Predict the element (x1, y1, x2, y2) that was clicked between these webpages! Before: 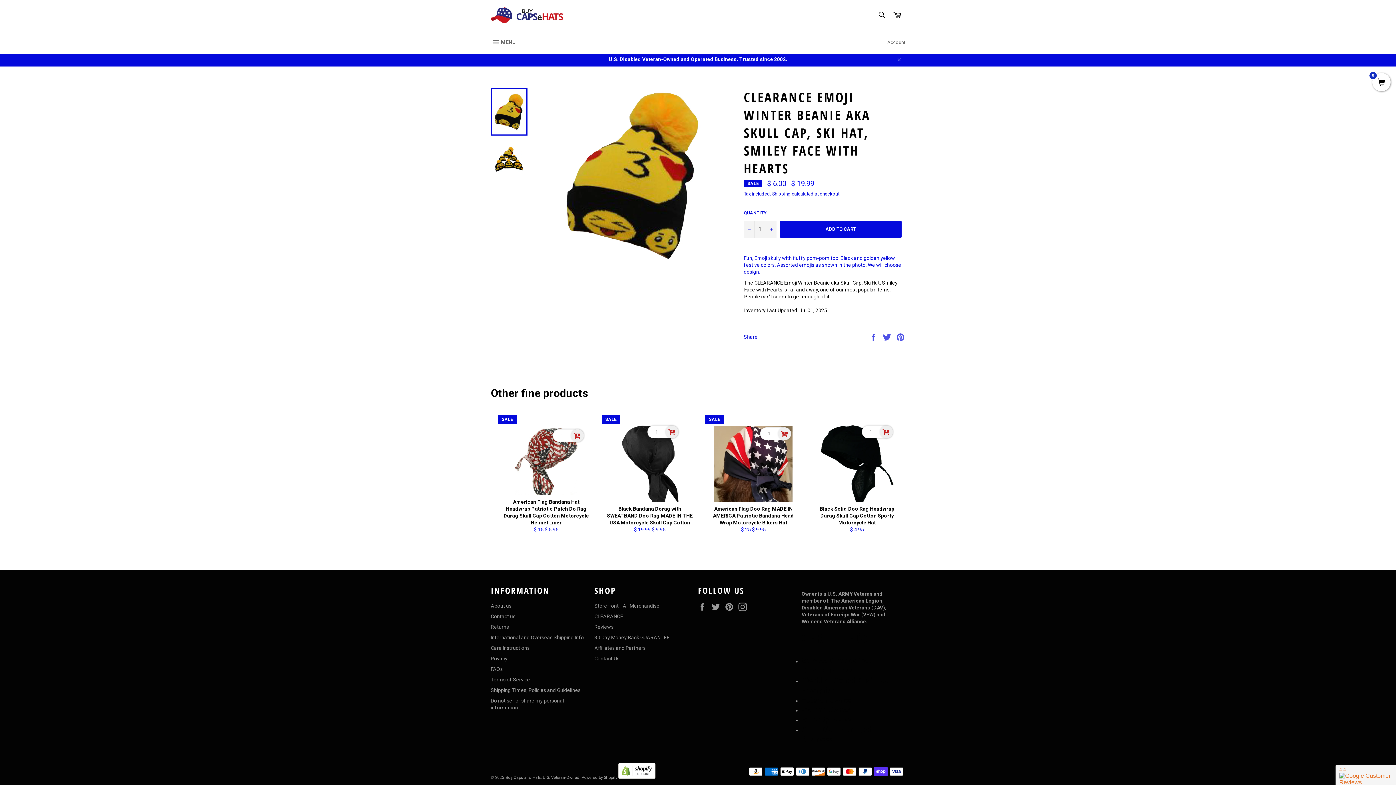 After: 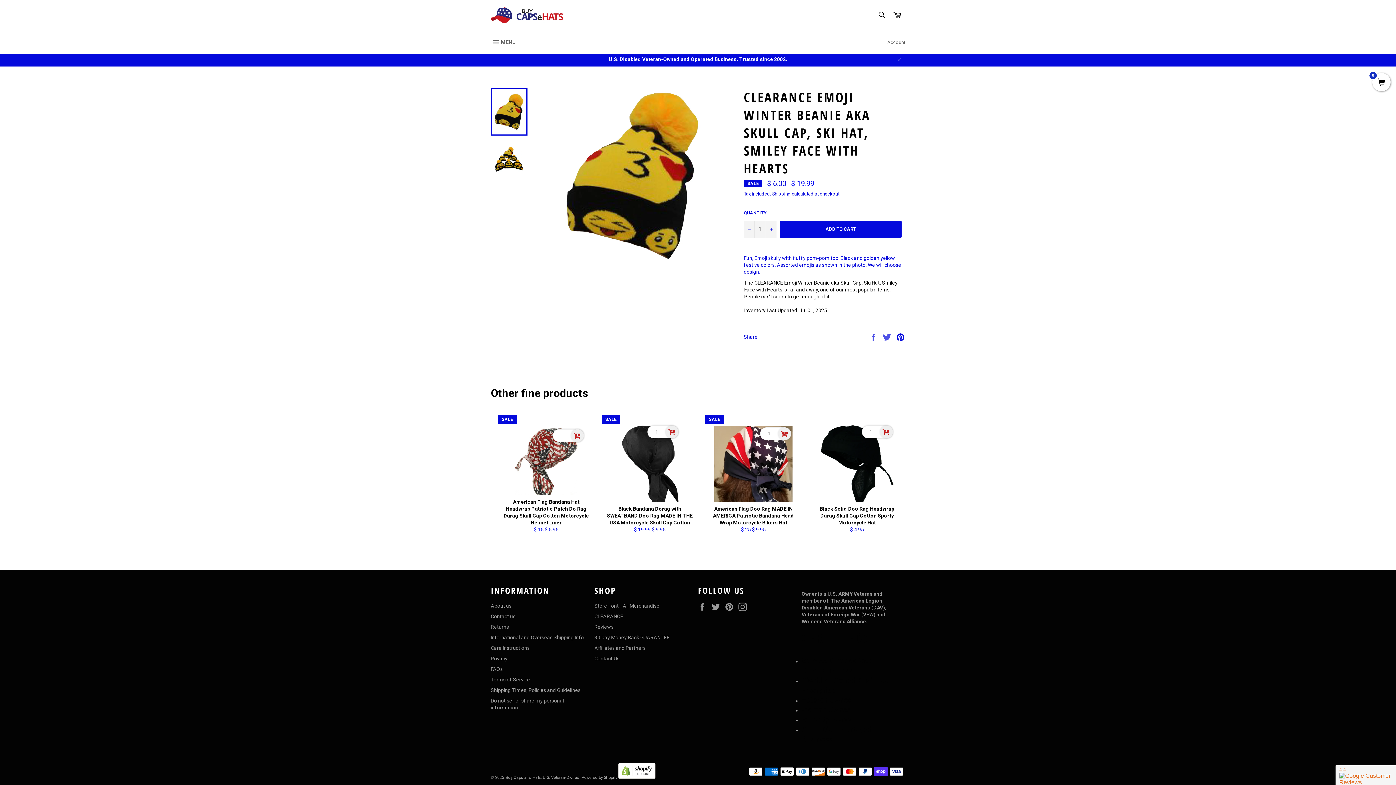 Action: bbox: (896, 333, 905, 339) label: Pin on Pinterest